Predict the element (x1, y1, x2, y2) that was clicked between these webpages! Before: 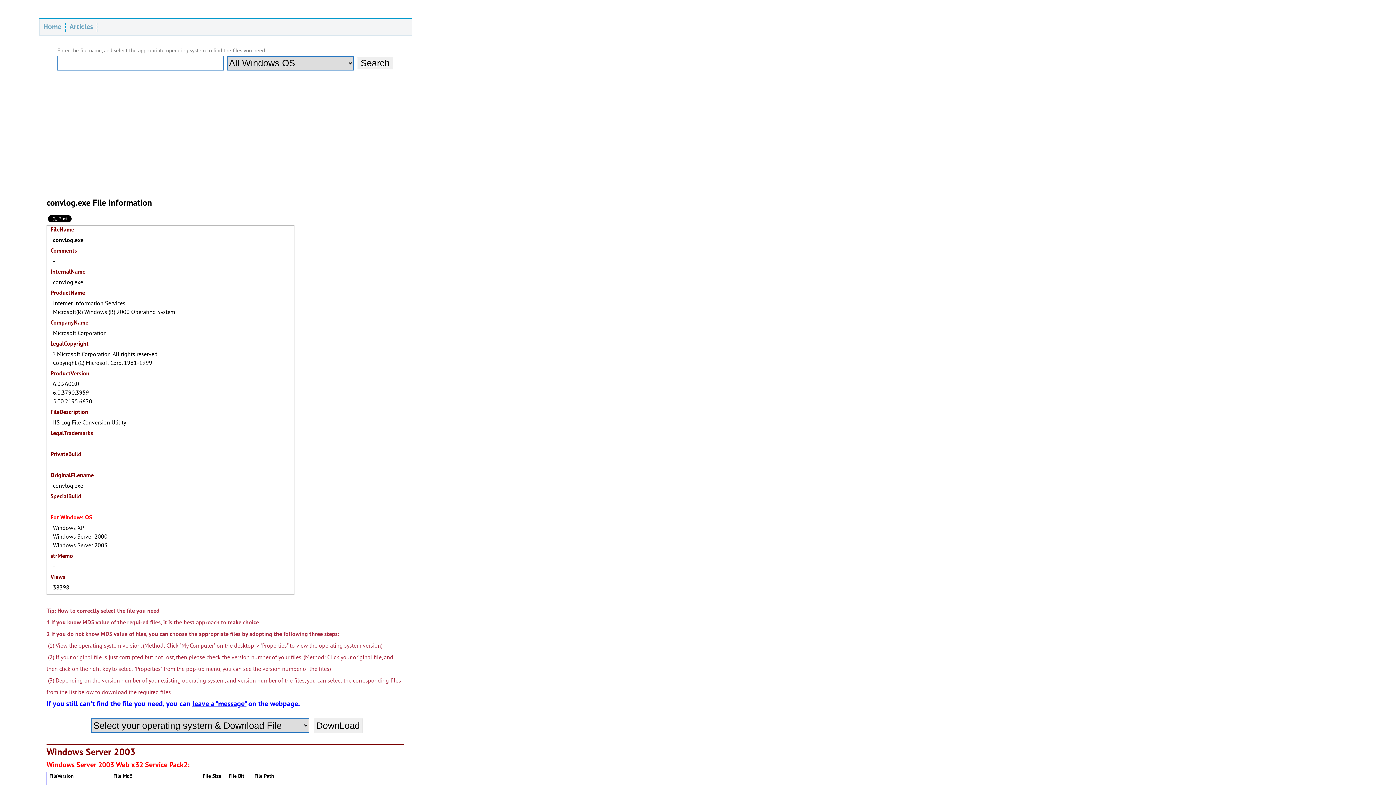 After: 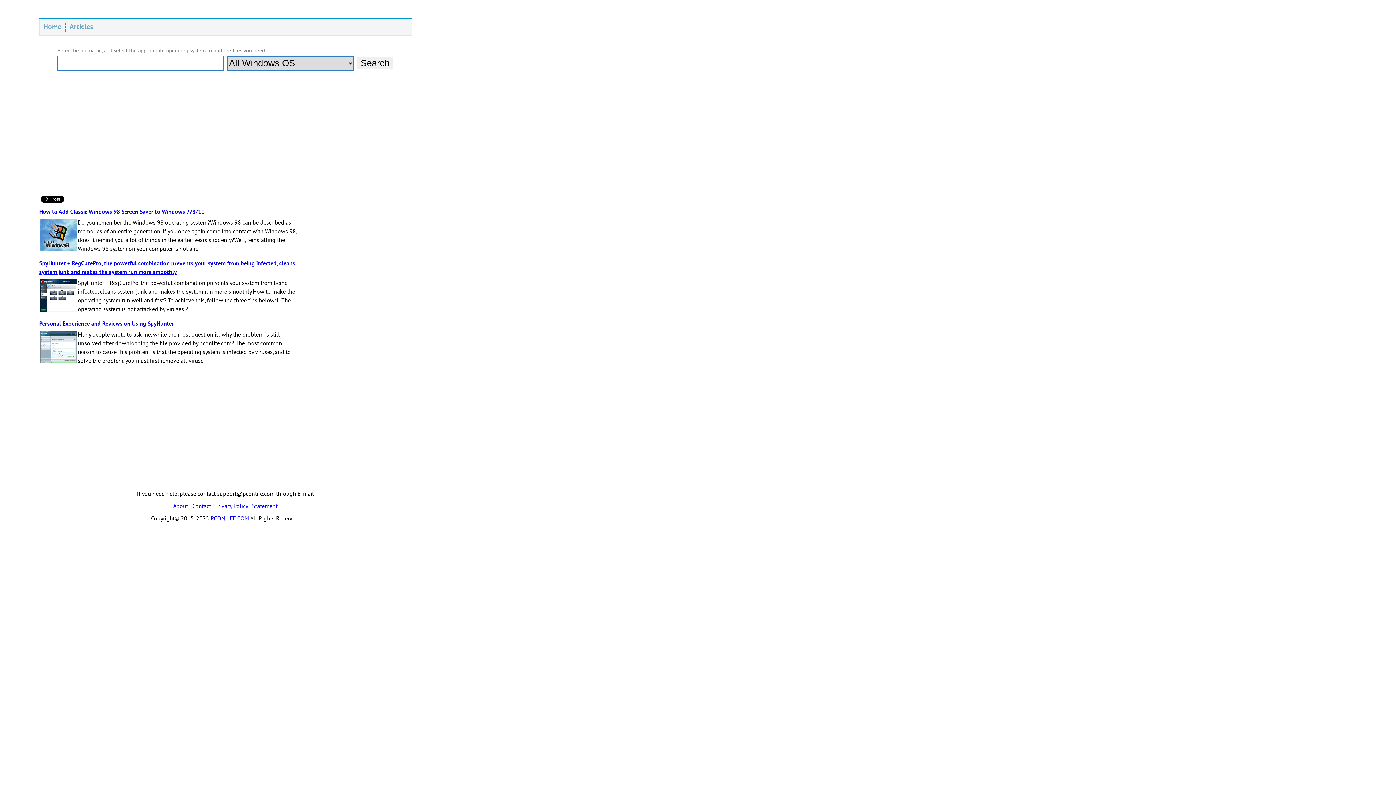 Action: label: Articles bbox: (69, 22, 93, 32)